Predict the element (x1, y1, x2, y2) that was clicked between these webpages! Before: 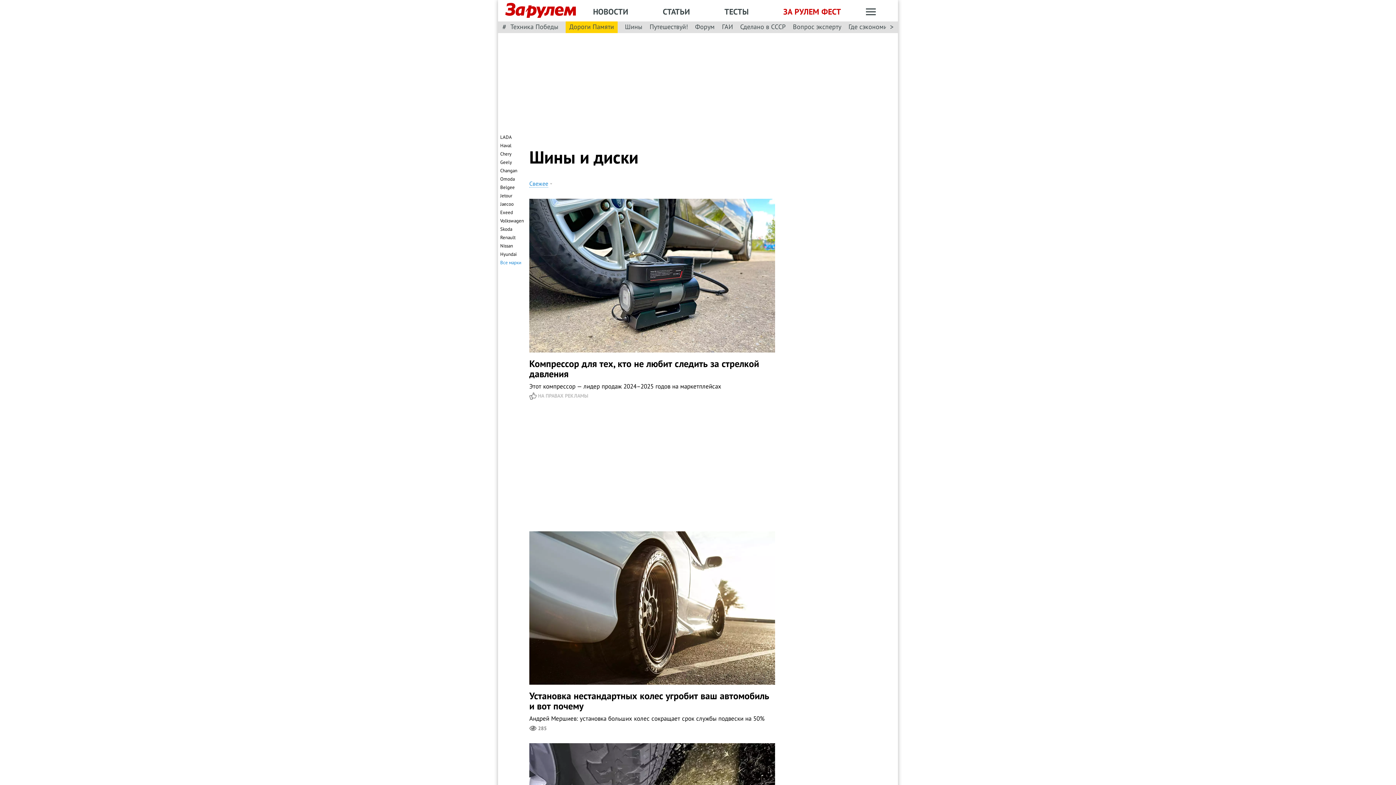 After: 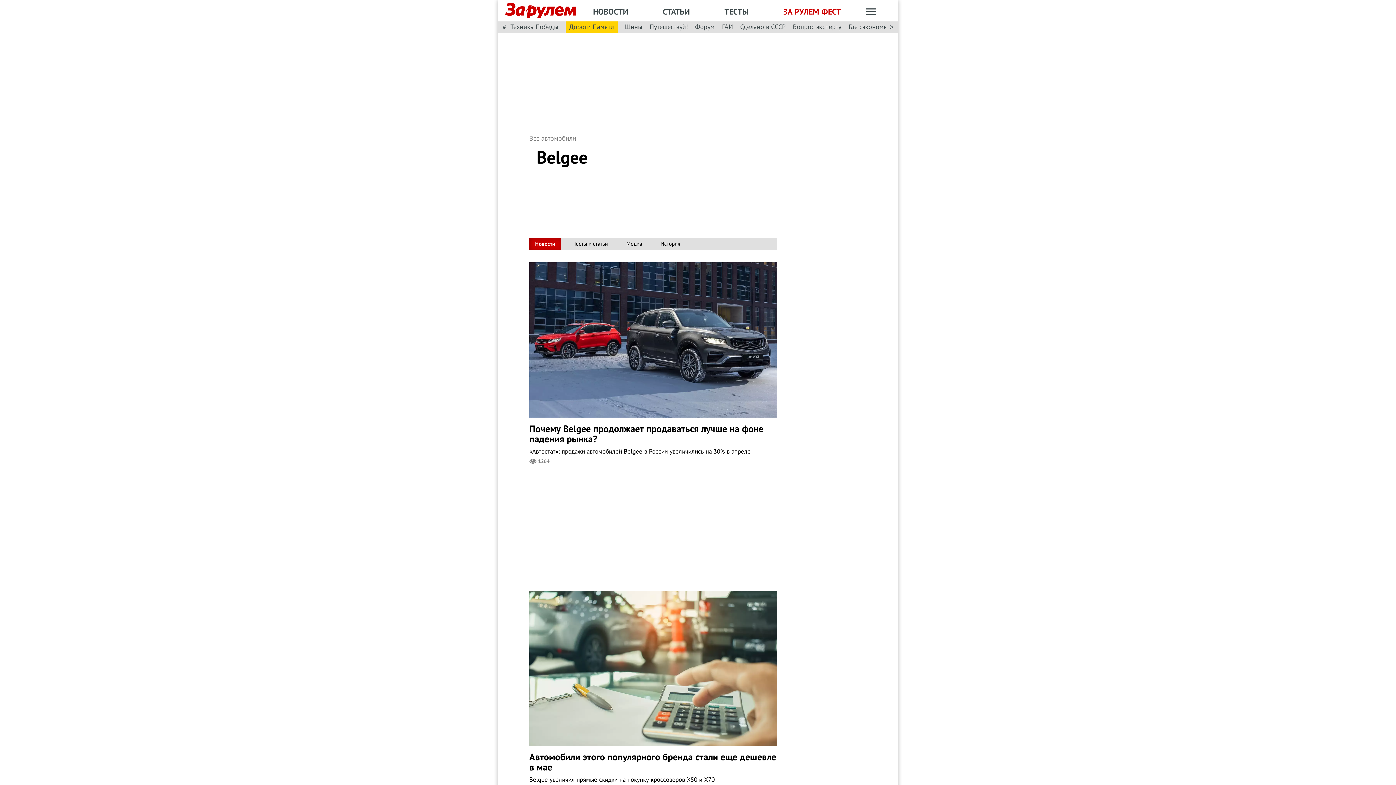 Action: label: Belgee bbox: (500, 184, 514, 190)